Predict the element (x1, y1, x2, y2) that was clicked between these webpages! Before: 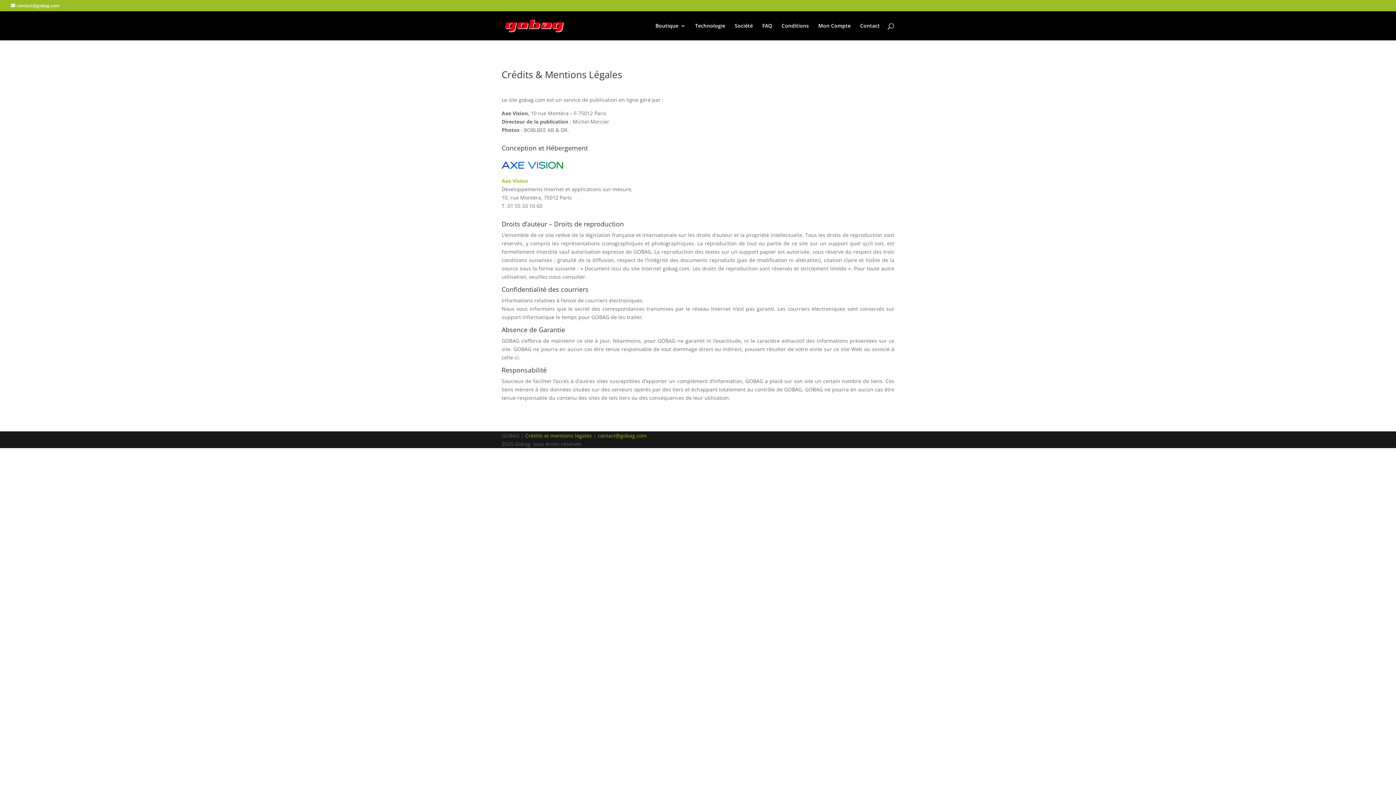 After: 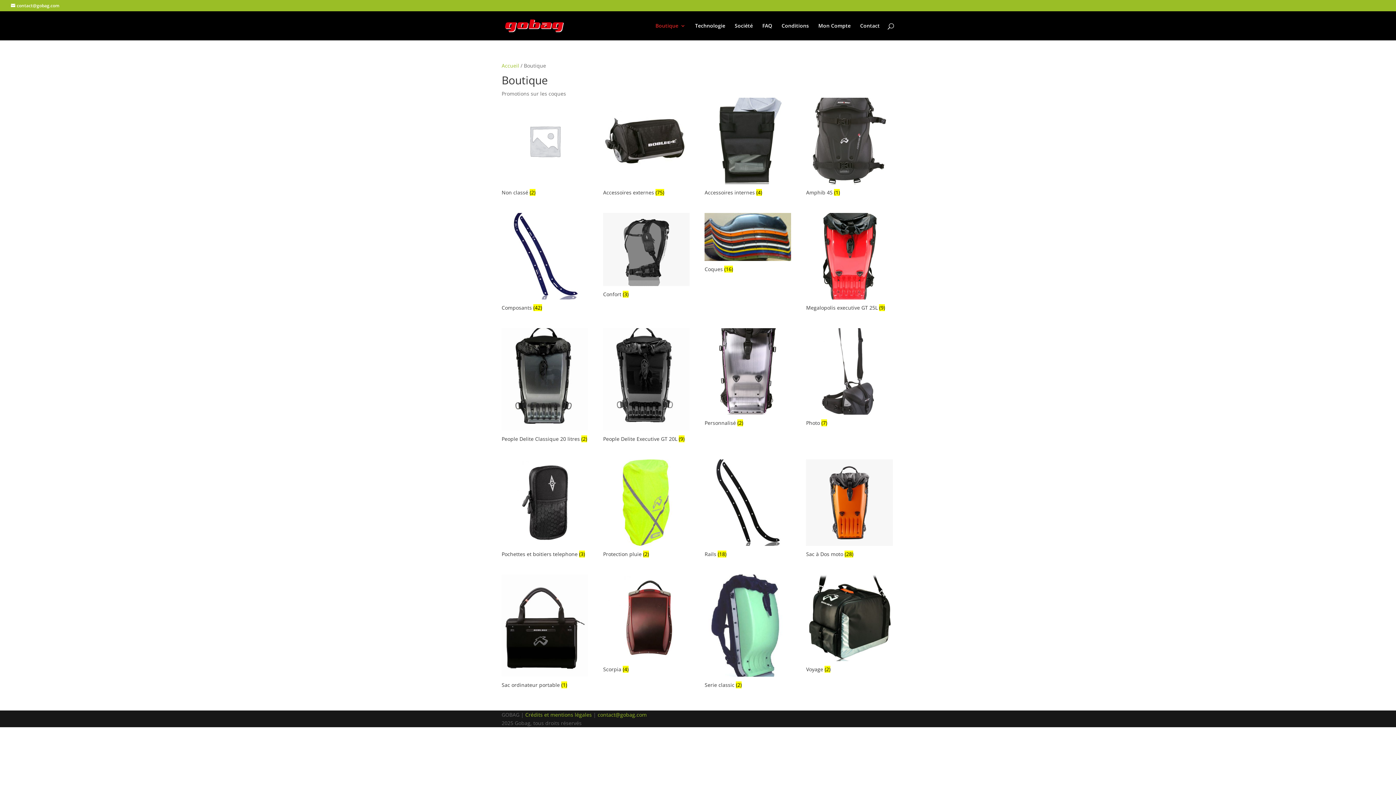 Action: bbox: (655, 23, 685, 40) label: Boutique